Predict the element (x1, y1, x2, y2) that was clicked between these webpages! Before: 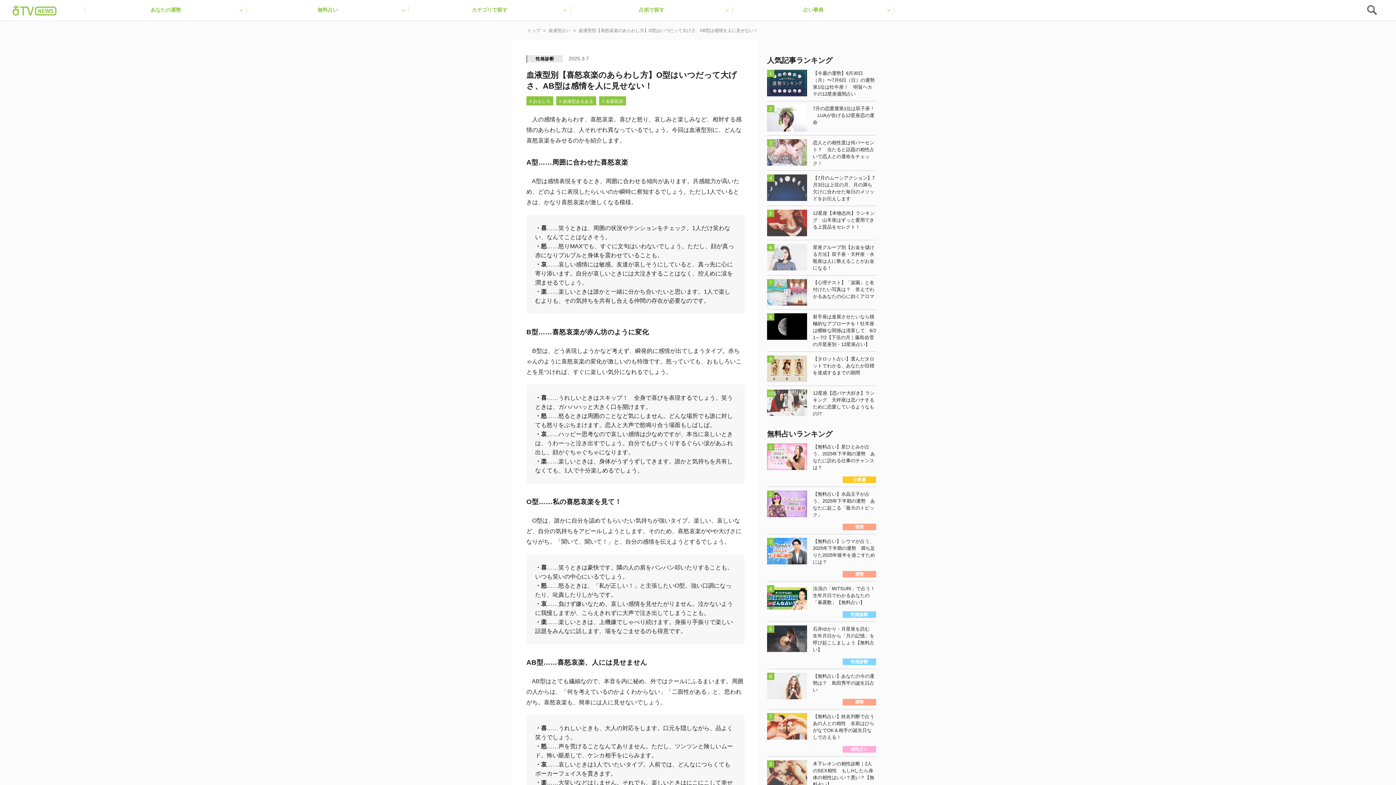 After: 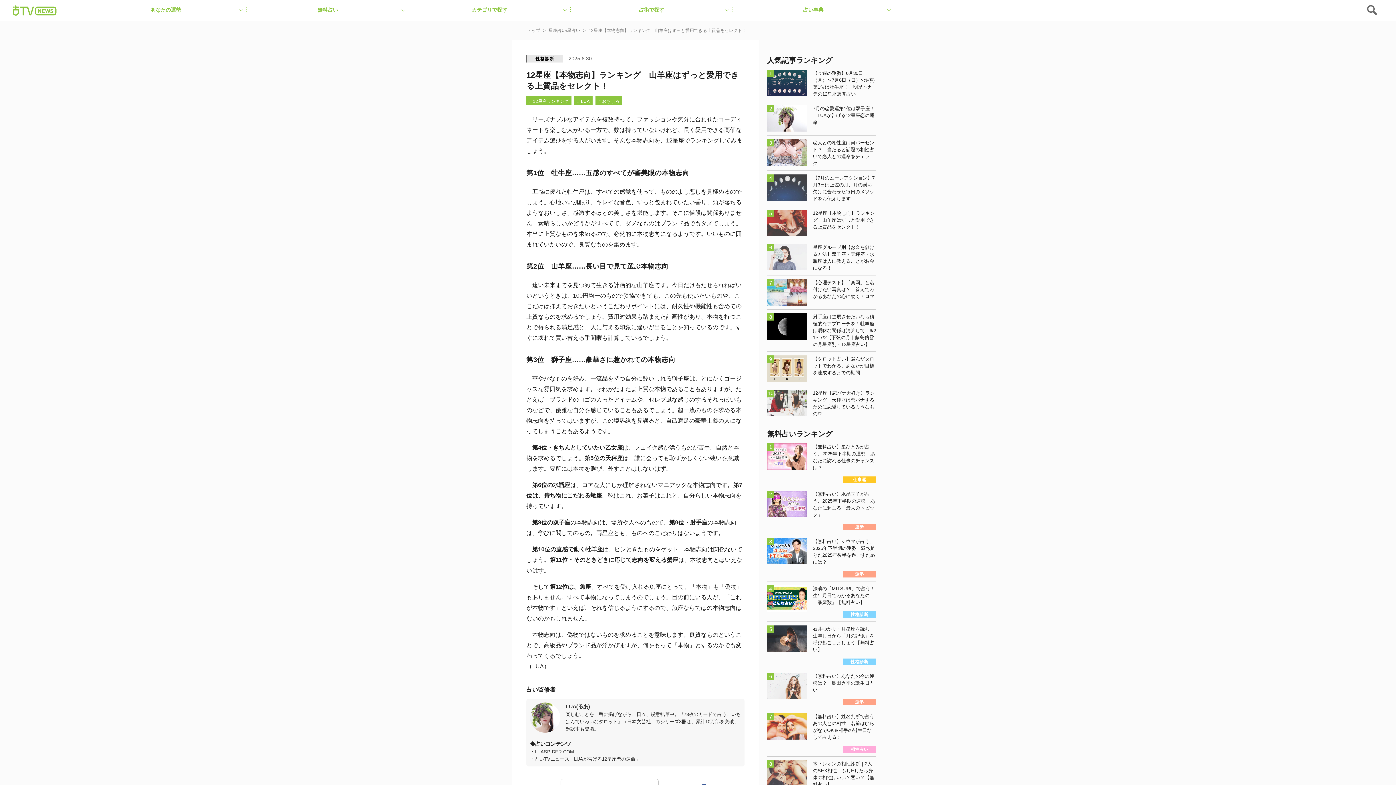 Action: label: 12星座【本物志向】ランキング　山羊座はずっと愛用できる上質品をセレクト！ bbox: (767, 209, 876, 236)